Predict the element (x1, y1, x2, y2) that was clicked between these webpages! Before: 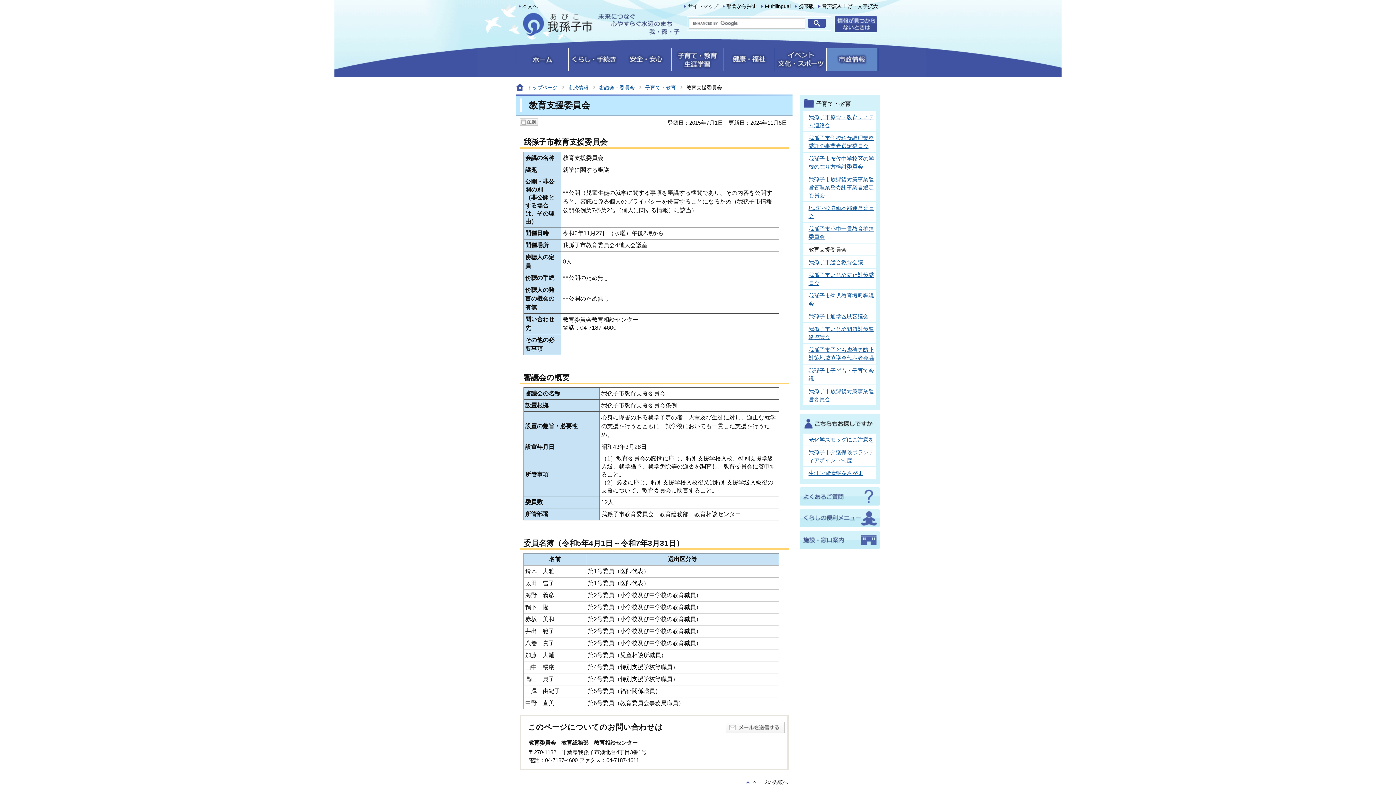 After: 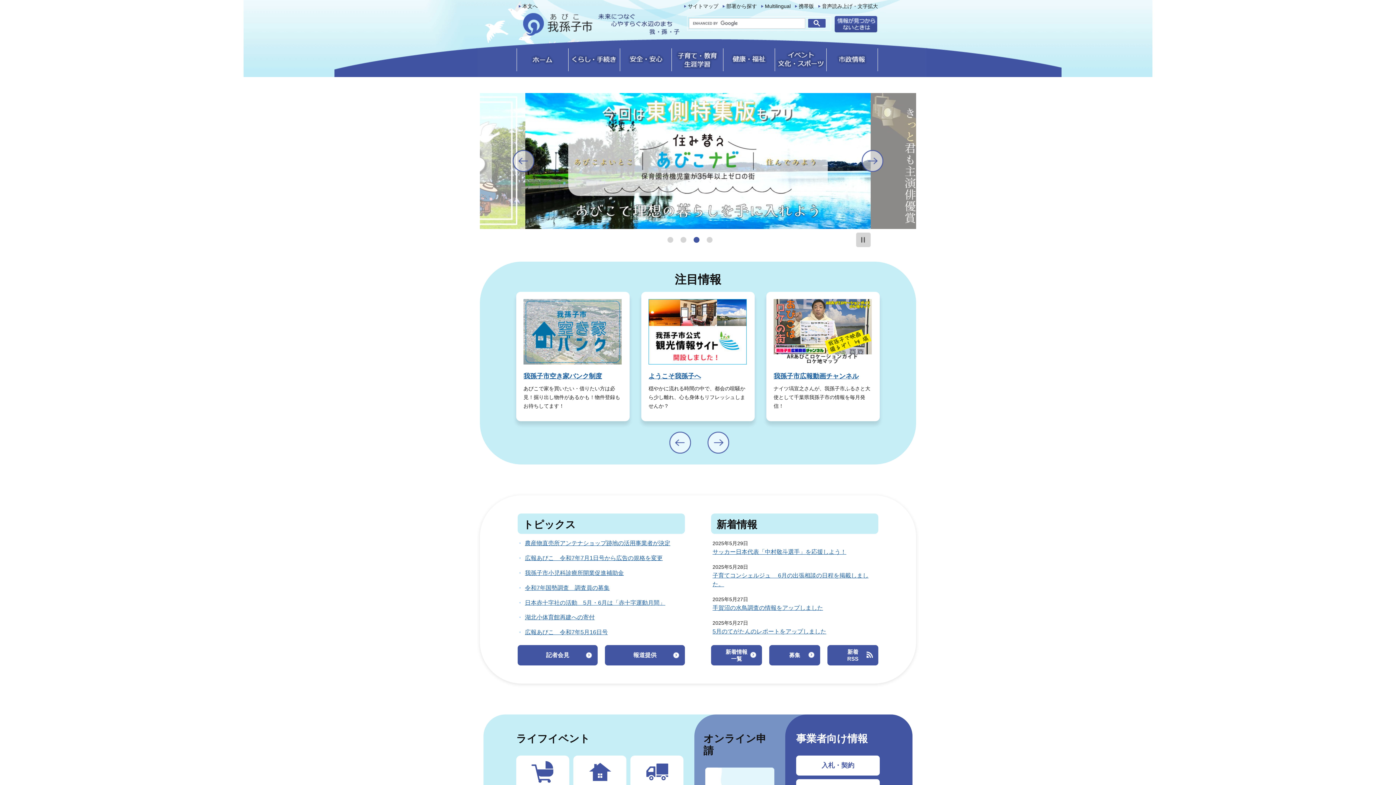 Action: bbox: (517, 69, 567, 71)